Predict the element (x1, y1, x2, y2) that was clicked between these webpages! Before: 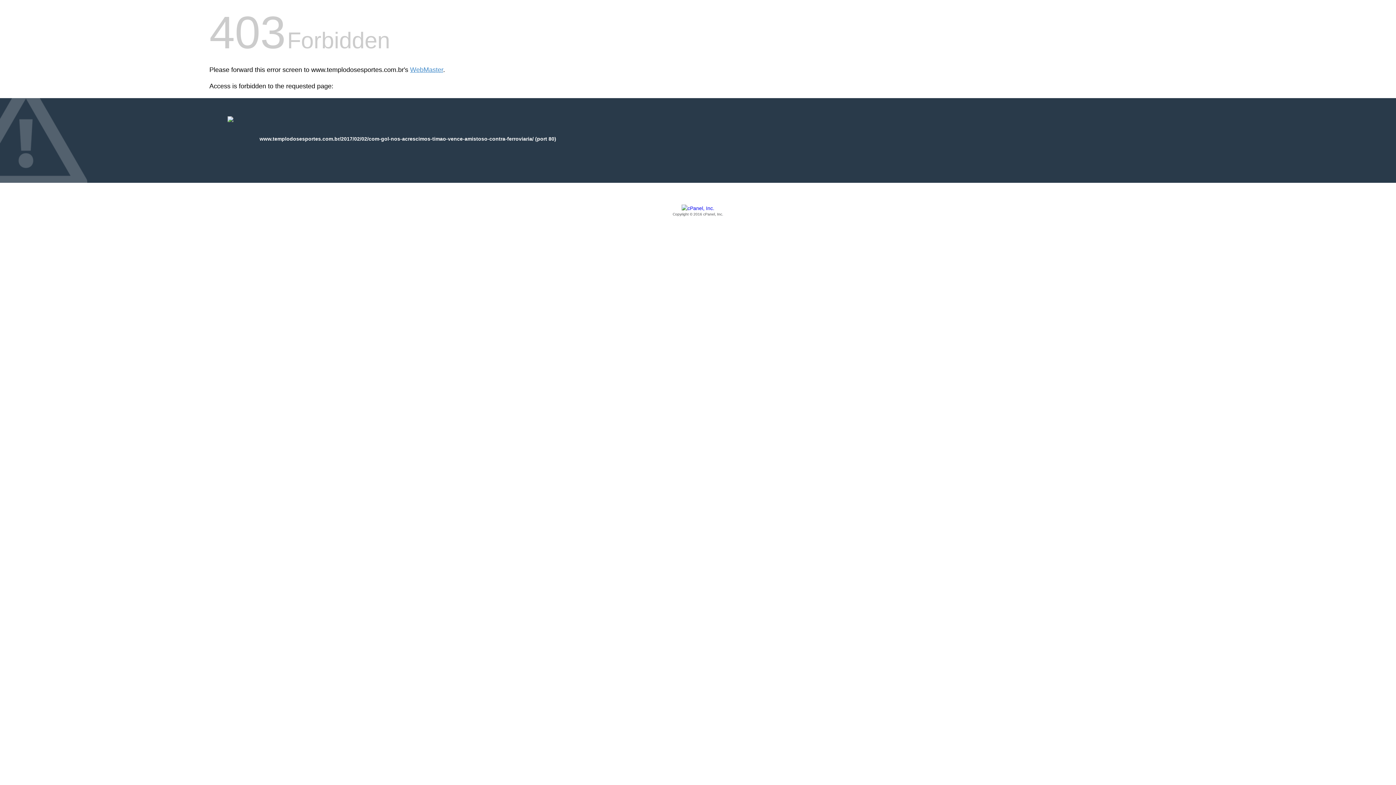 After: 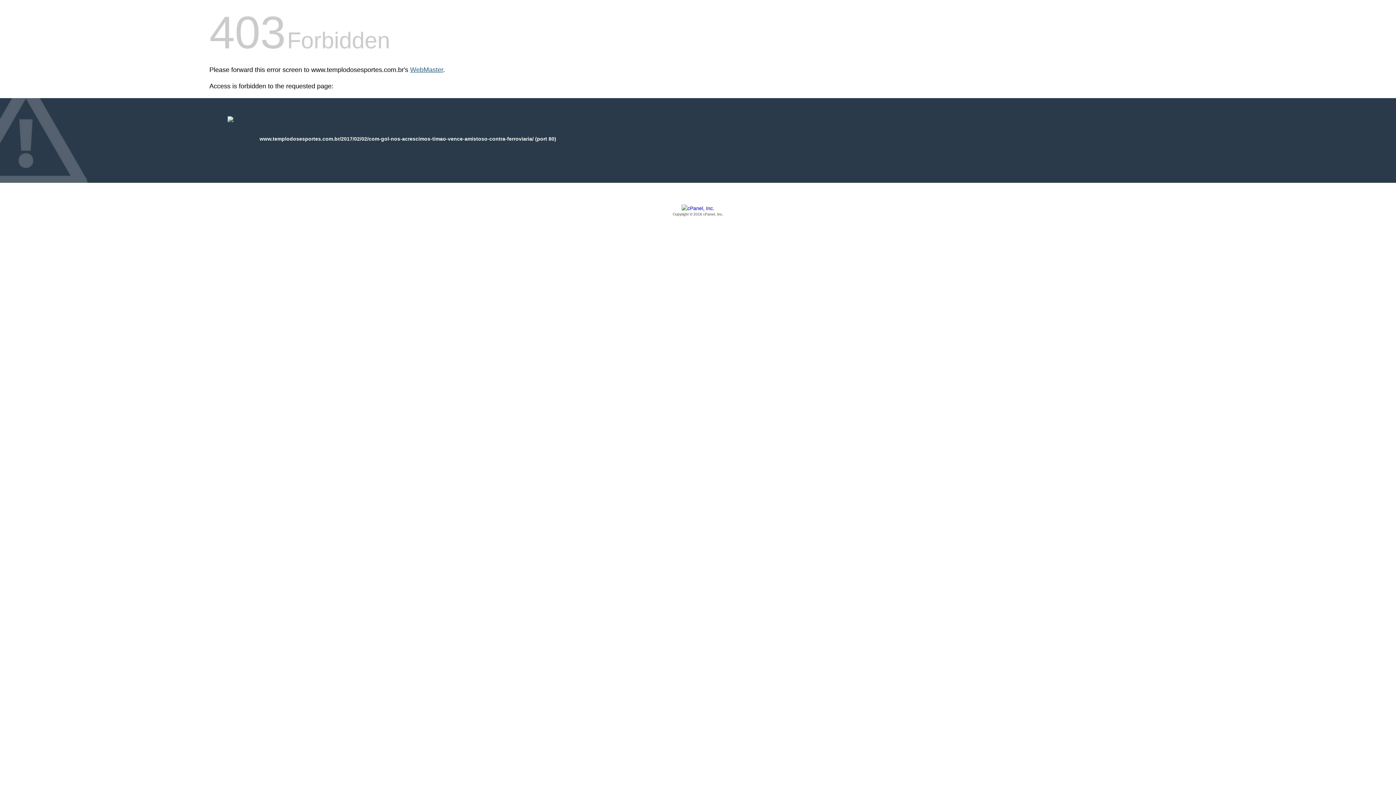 Action: label: WebMaster bbox: (410, 66, 443, 73)